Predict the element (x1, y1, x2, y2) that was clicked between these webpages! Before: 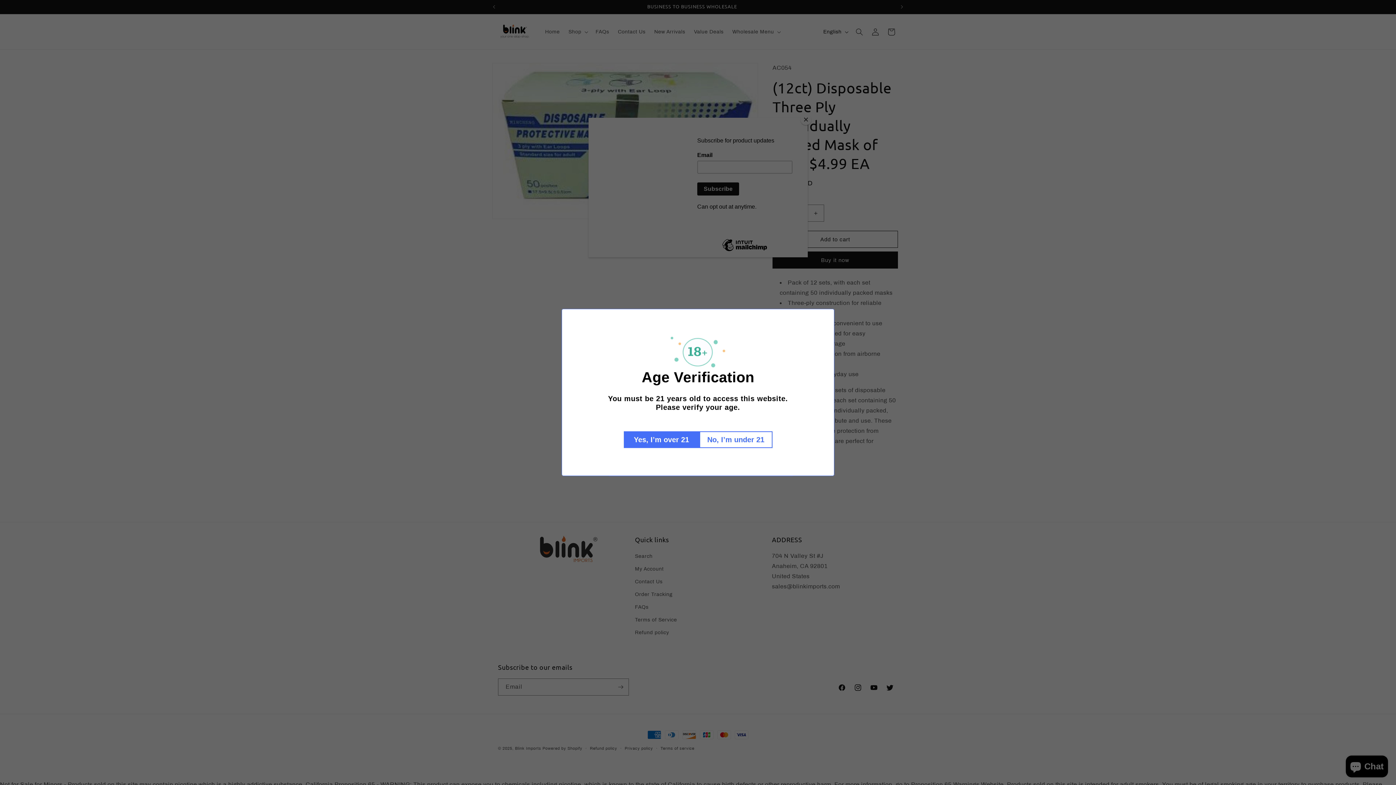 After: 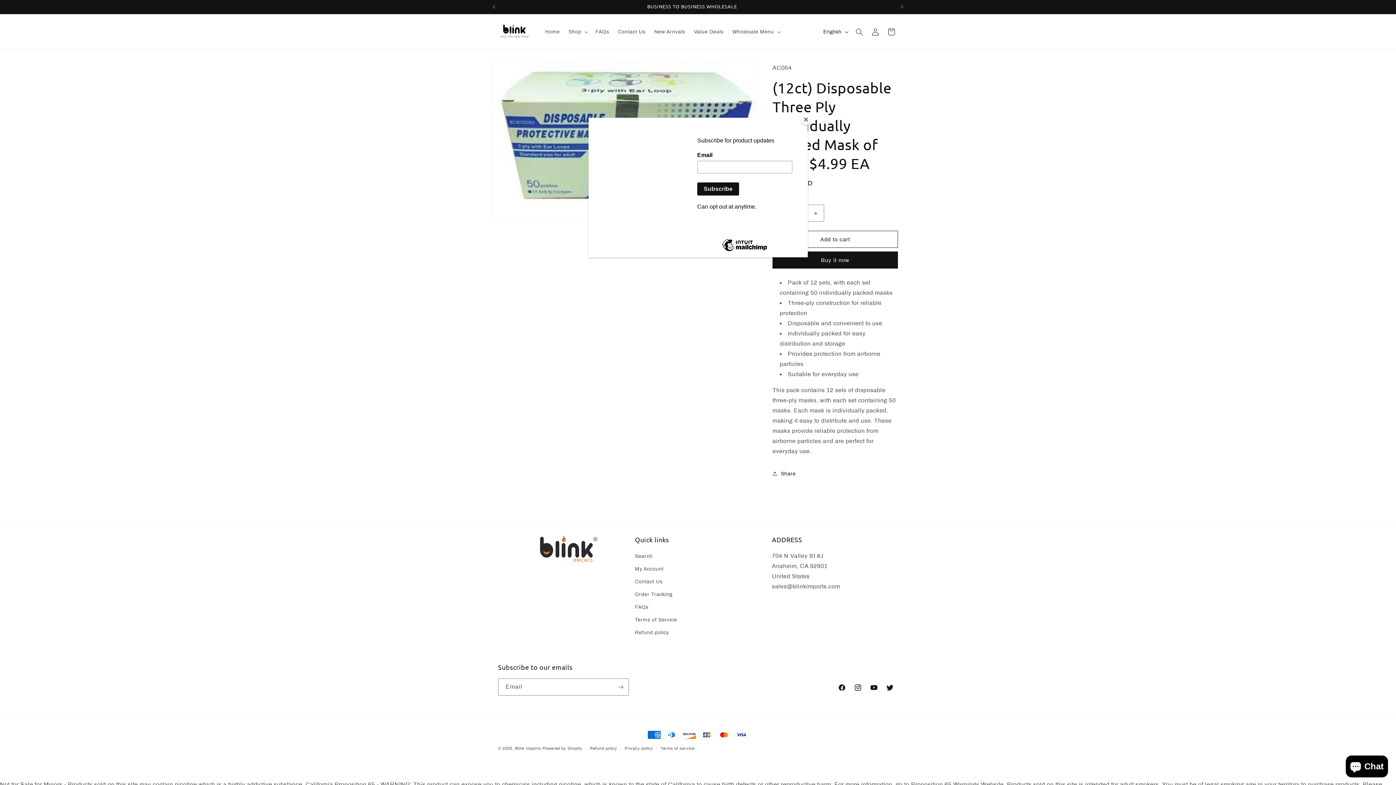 Action: bbox: (623, 431, 699, 448) label: Yes, I’m over 21